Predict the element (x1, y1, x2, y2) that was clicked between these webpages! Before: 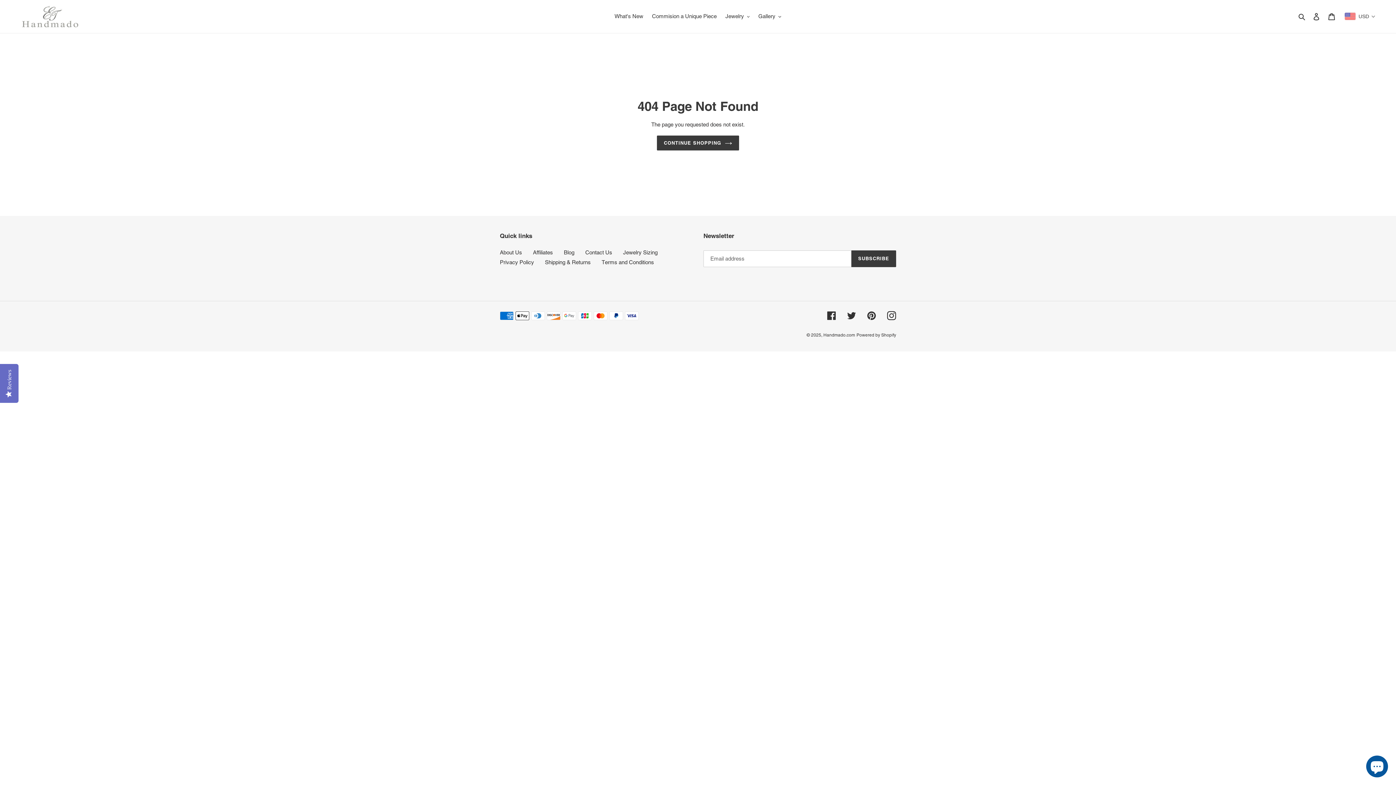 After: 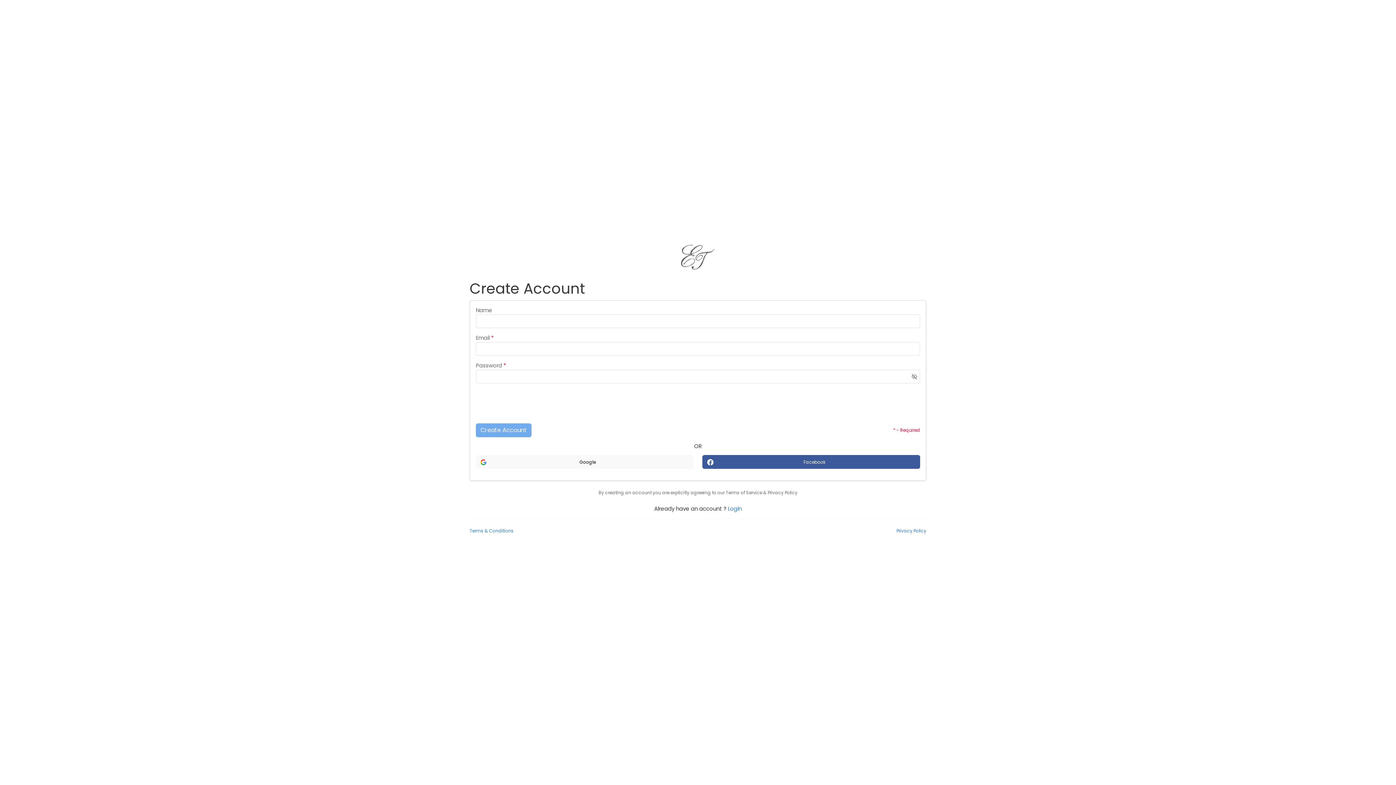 Action: bbox: (533, 249, 553, 255) label: Affiliates